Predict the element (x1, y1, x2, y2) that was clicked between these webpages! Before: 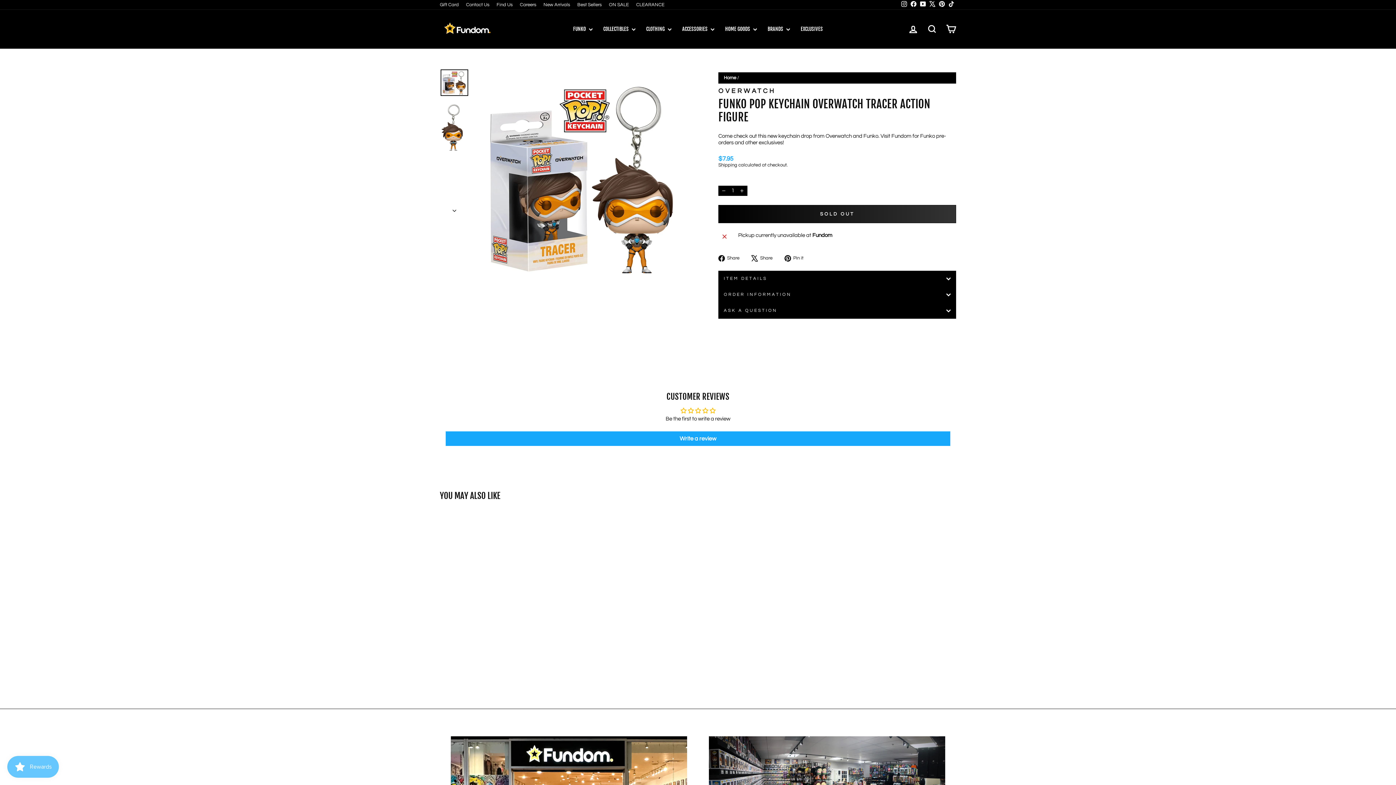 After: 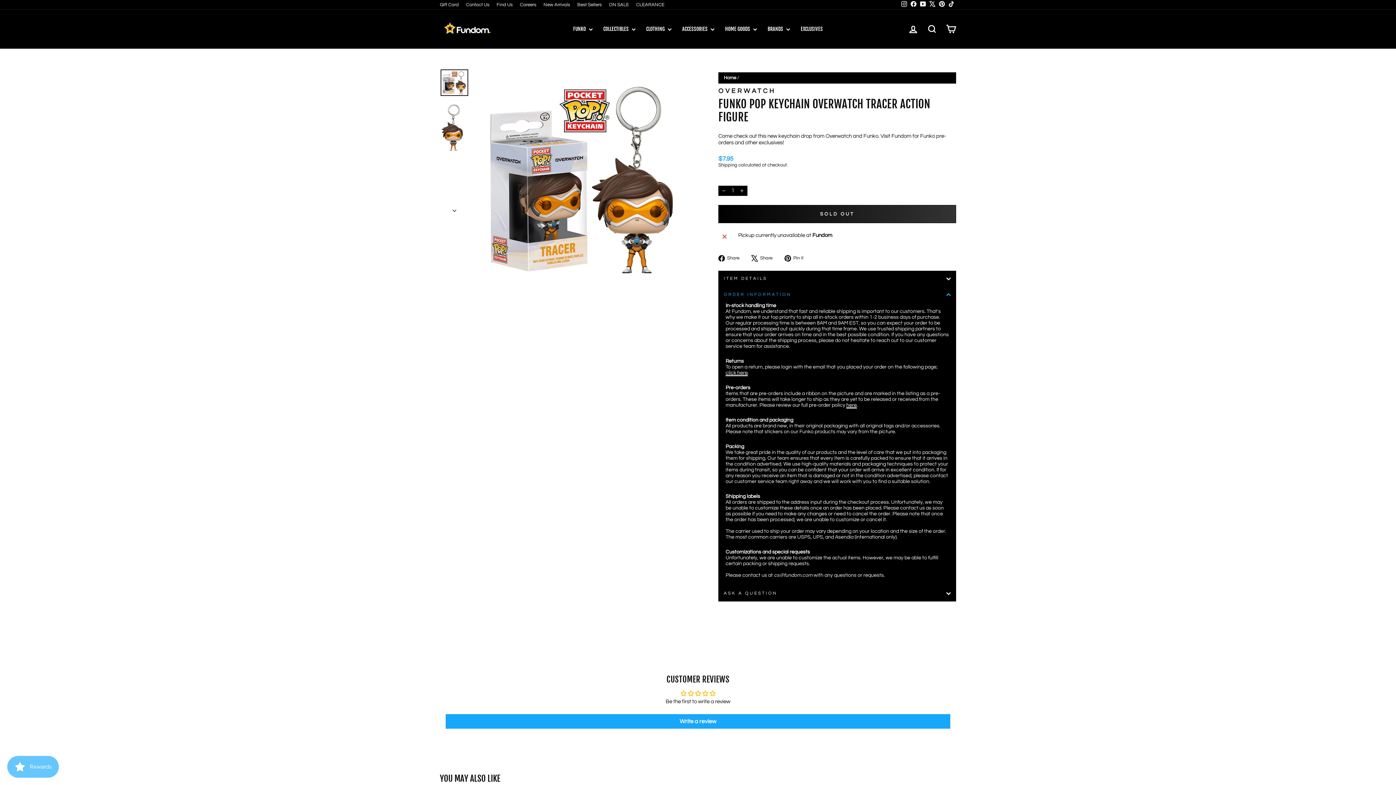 Action: label: ORDER INFORMATION bbox: (718, 286, 956, 302)